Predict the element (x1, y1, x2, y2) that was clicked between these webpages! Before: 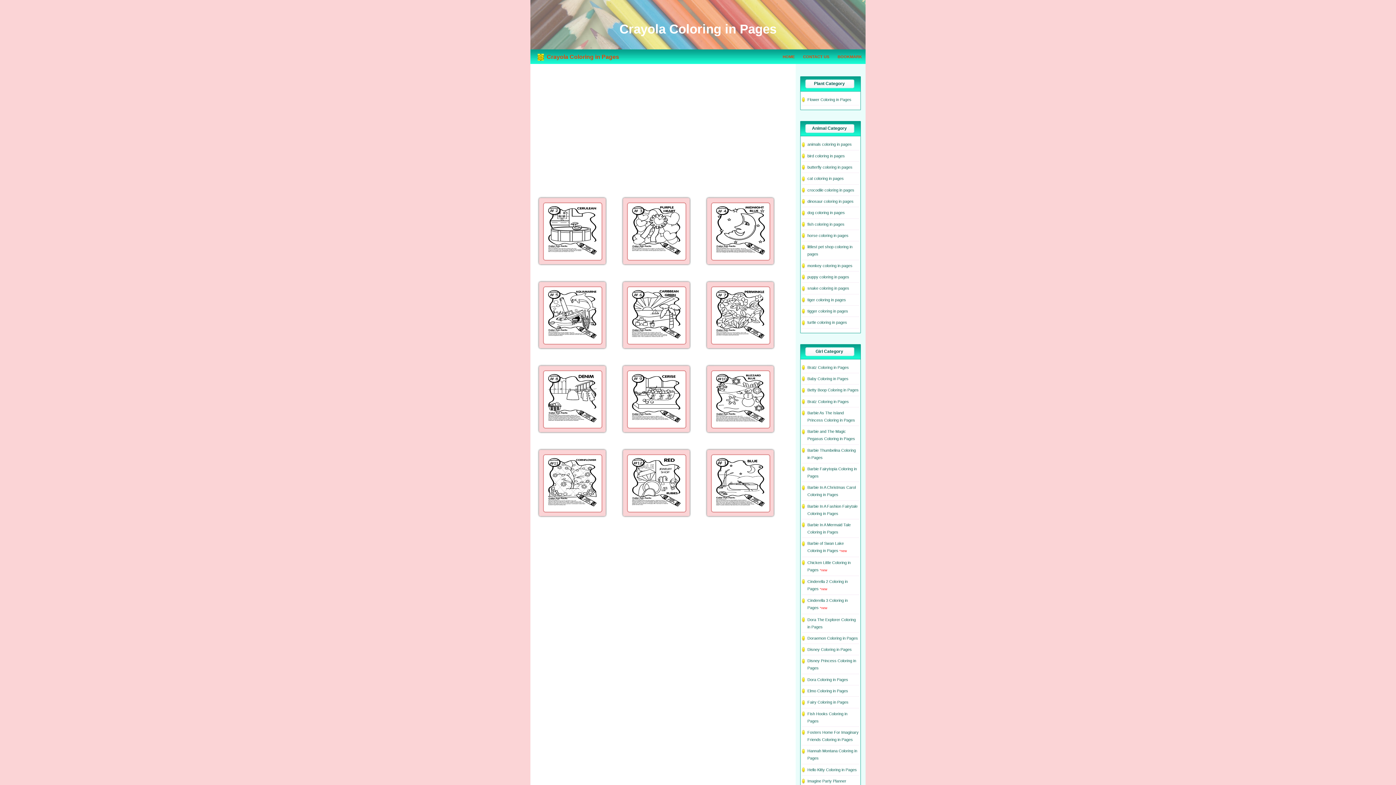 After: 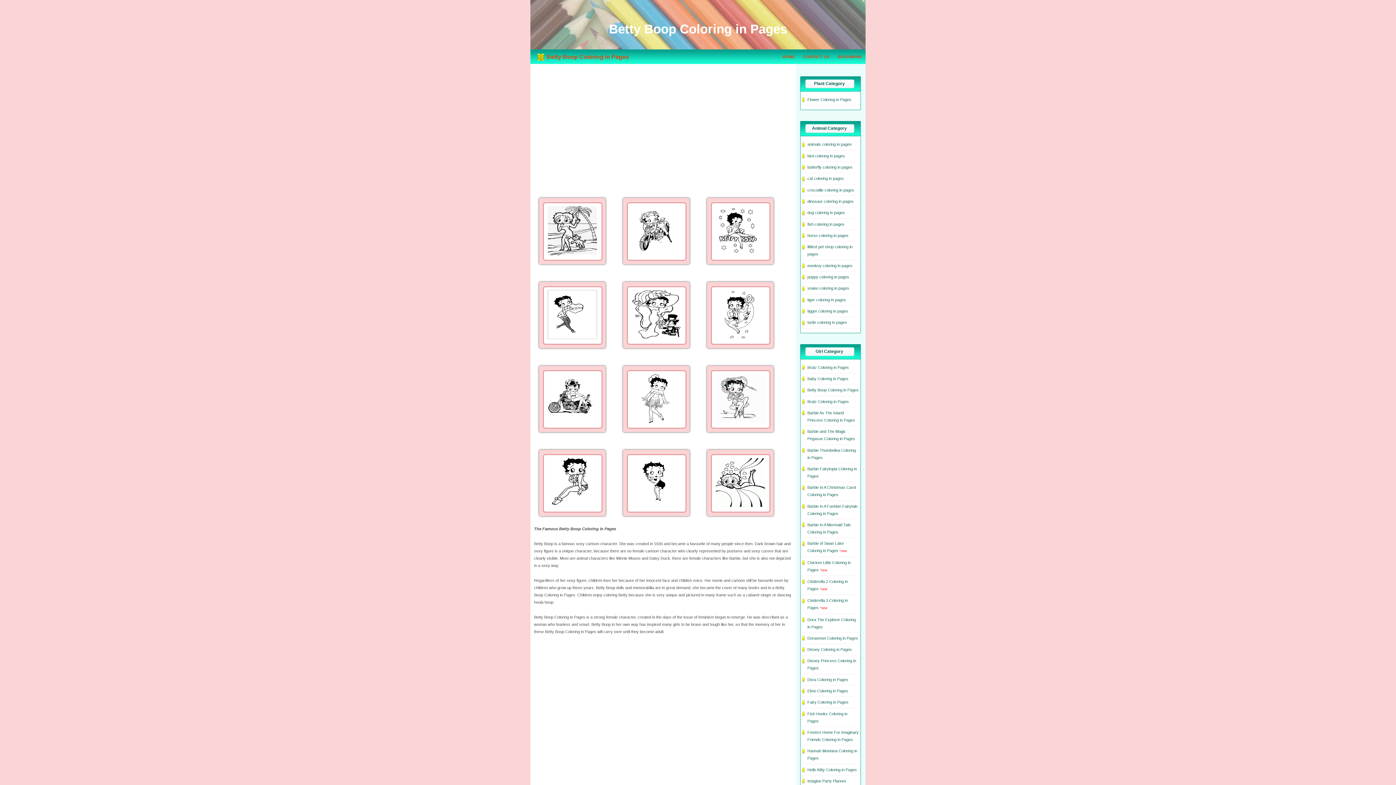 Action: label: Betty Boop Coloring in Pages bbox: (807, 388, 858, 392)